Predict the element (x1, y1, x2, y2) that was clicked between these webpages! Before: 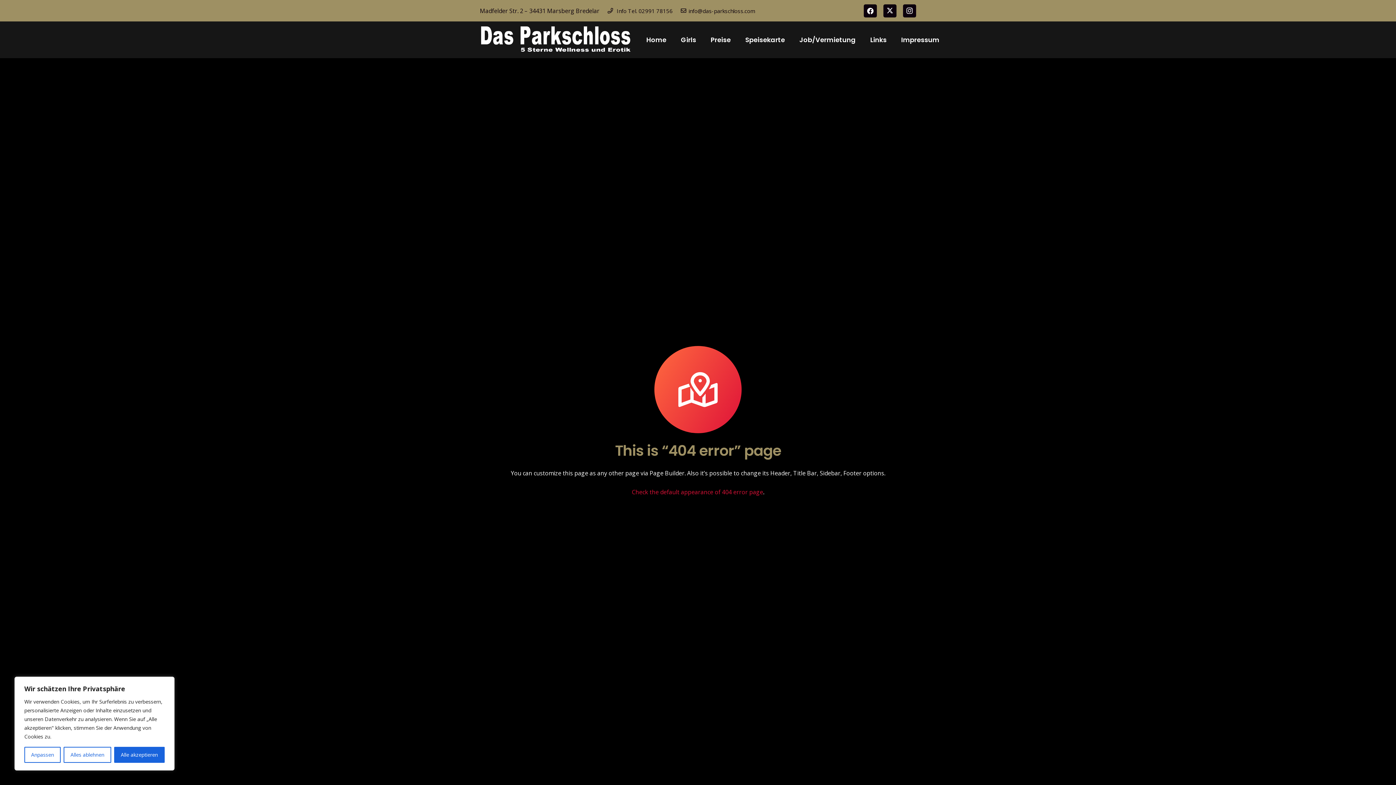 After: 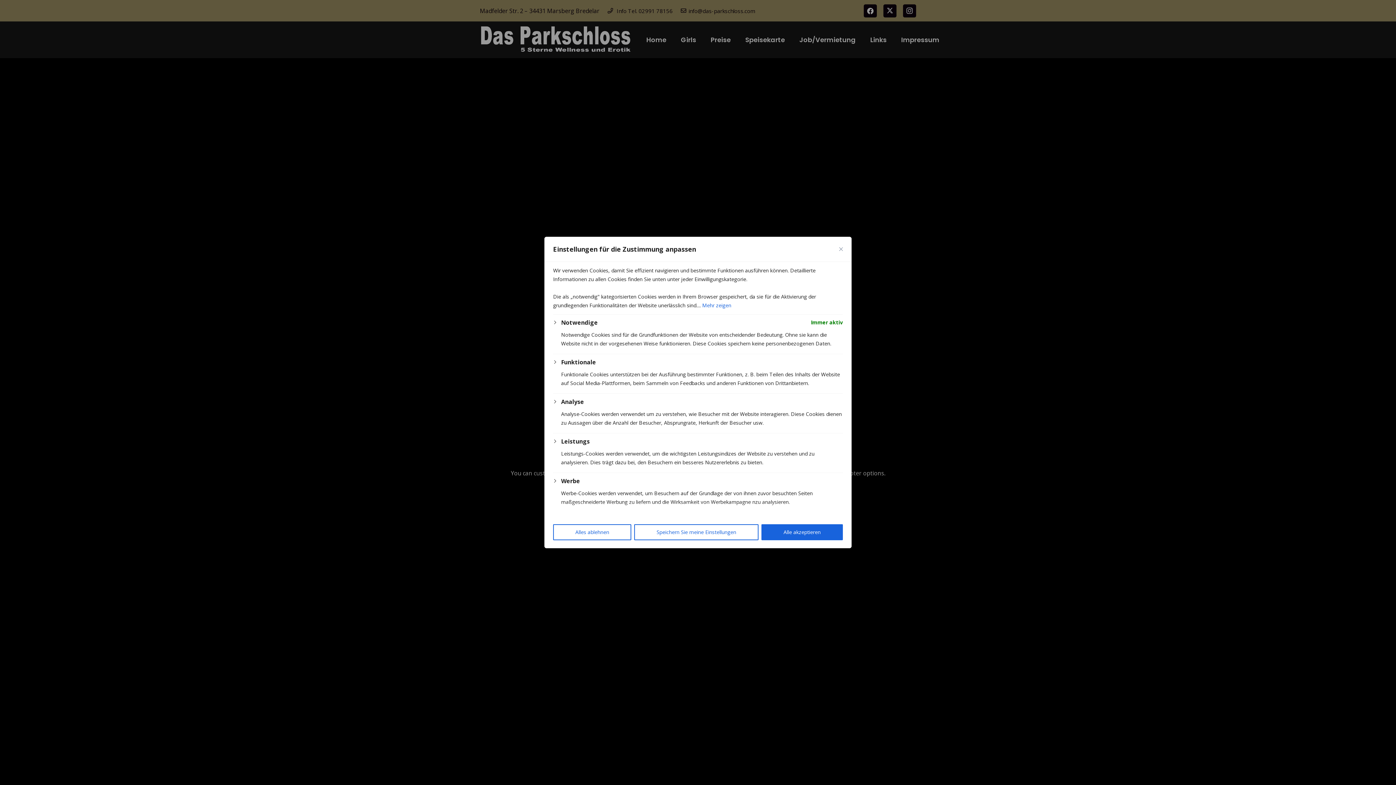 Action: label: Anpassen bbox: (24, 747, 60, 763)